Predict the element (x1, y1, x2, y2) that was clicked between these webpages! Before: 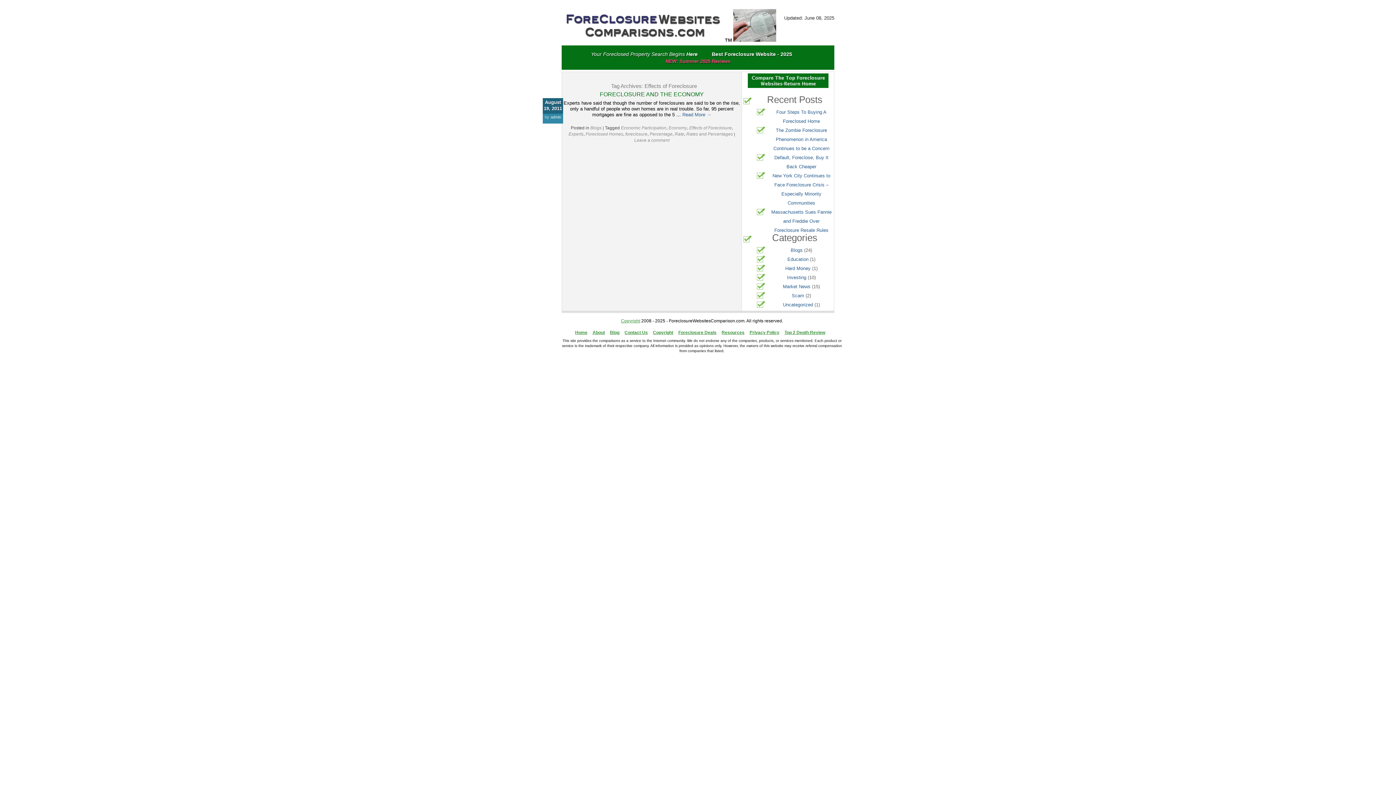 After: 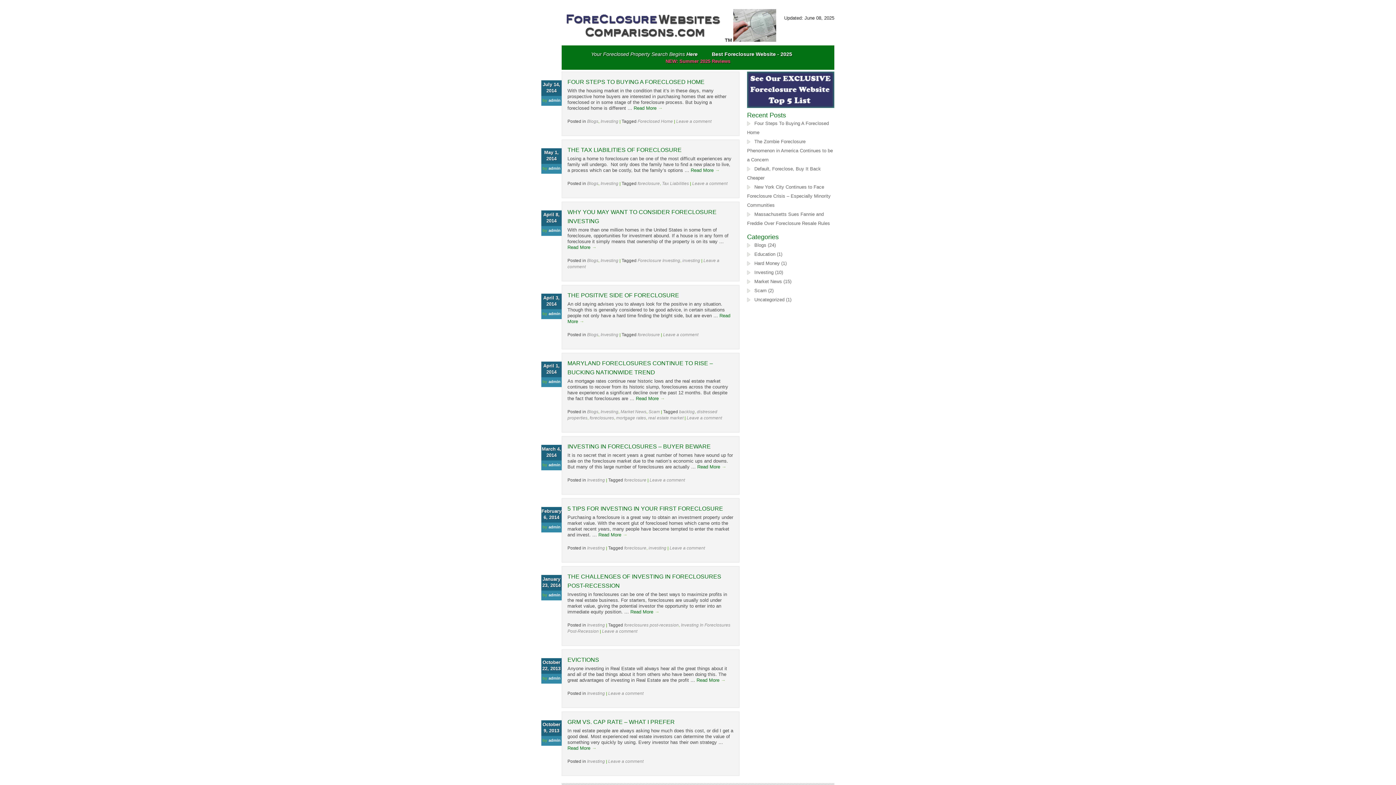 Action: bbox: (787, 274, 806, 280) label: Investing